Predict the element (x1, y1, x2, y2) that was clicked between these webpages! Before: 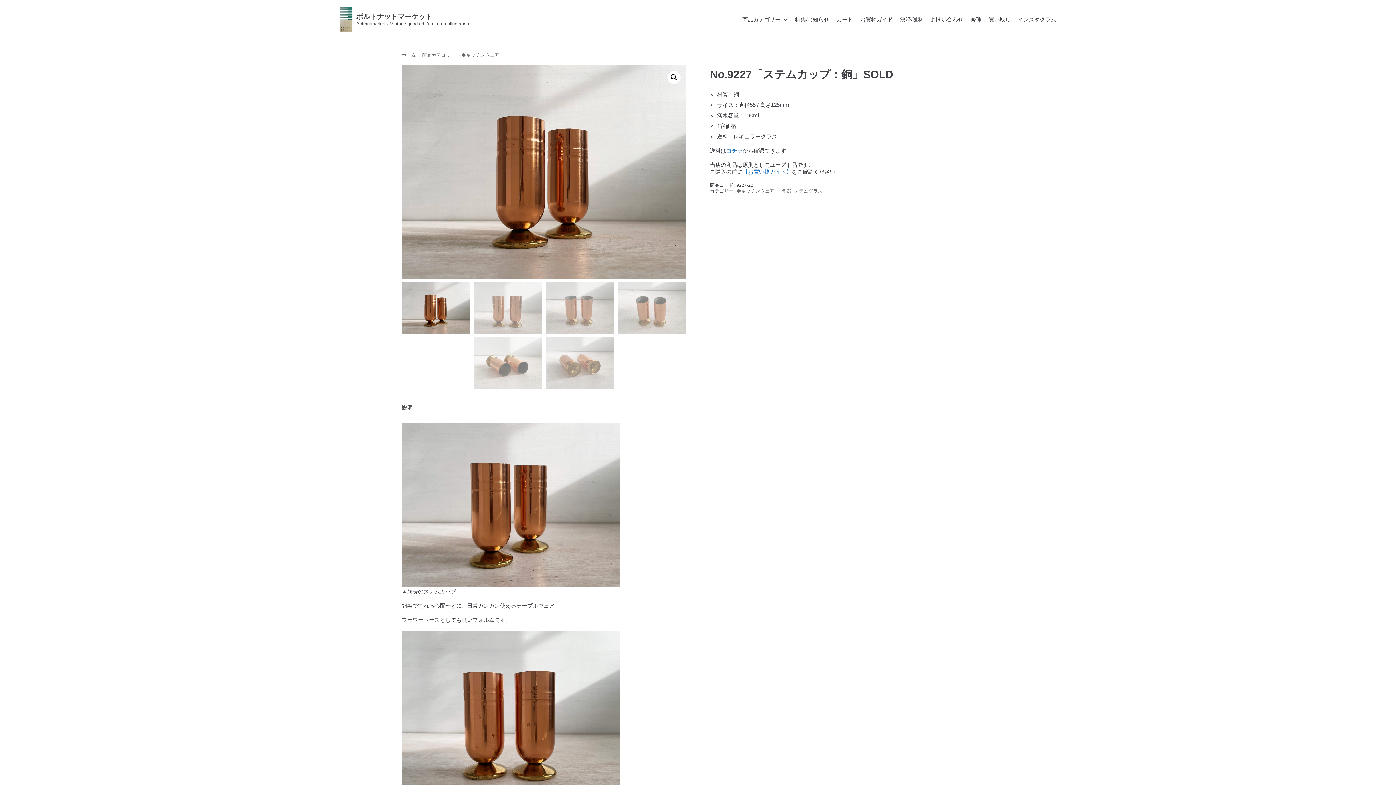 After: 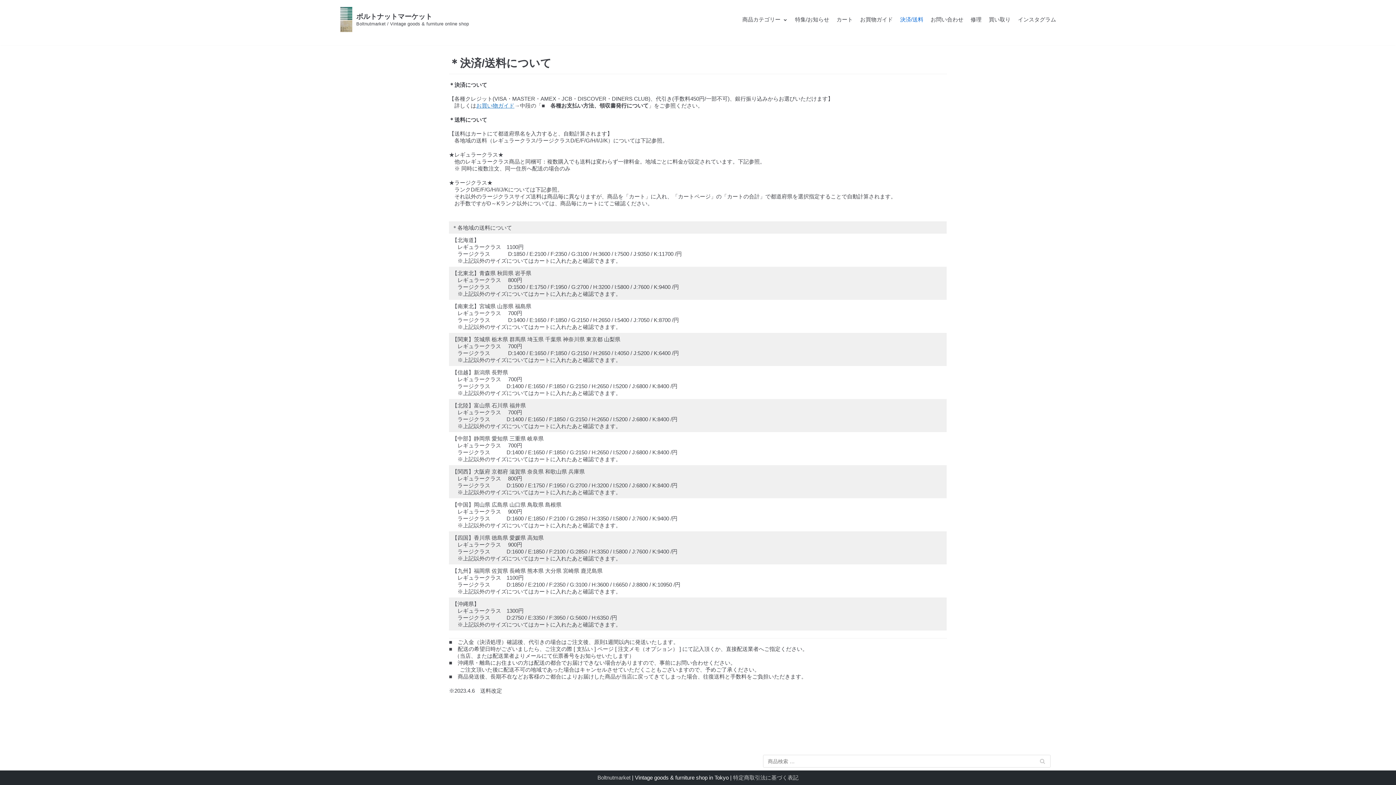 Action: label: 決済/送料 bbox: (900, 15, 923, 23)